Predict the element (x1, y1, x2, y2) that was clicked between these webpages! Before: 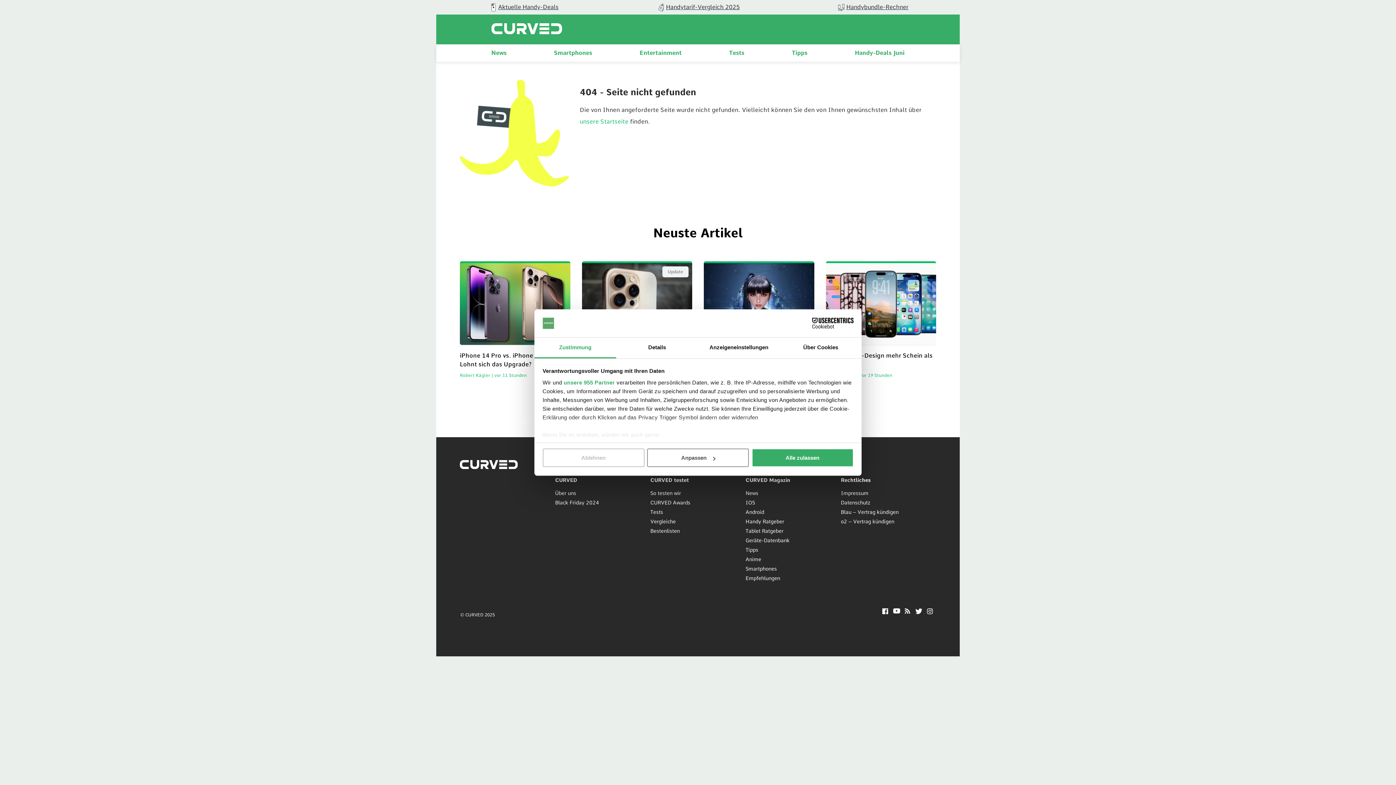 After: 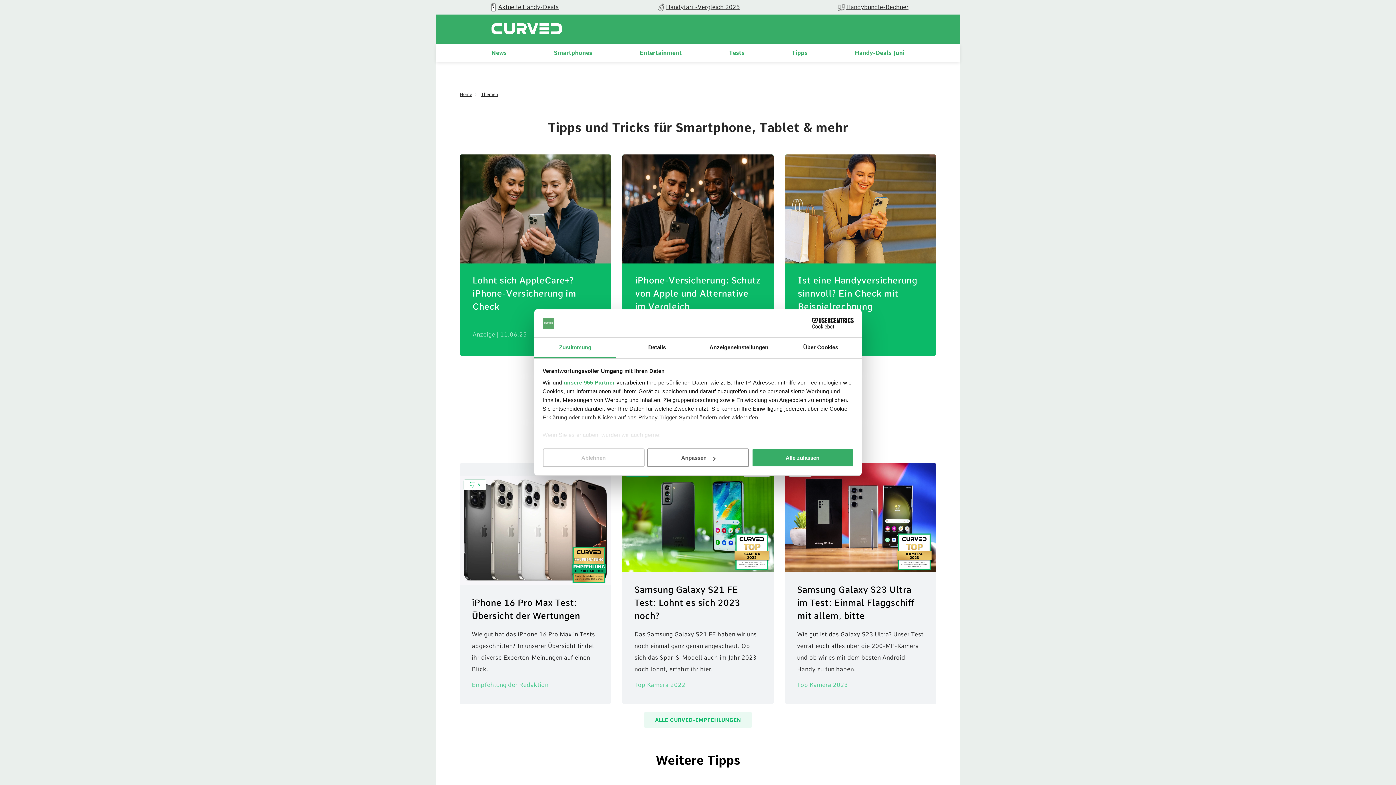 Action: bbox: (792, 49, 807, 56) label: Tipps